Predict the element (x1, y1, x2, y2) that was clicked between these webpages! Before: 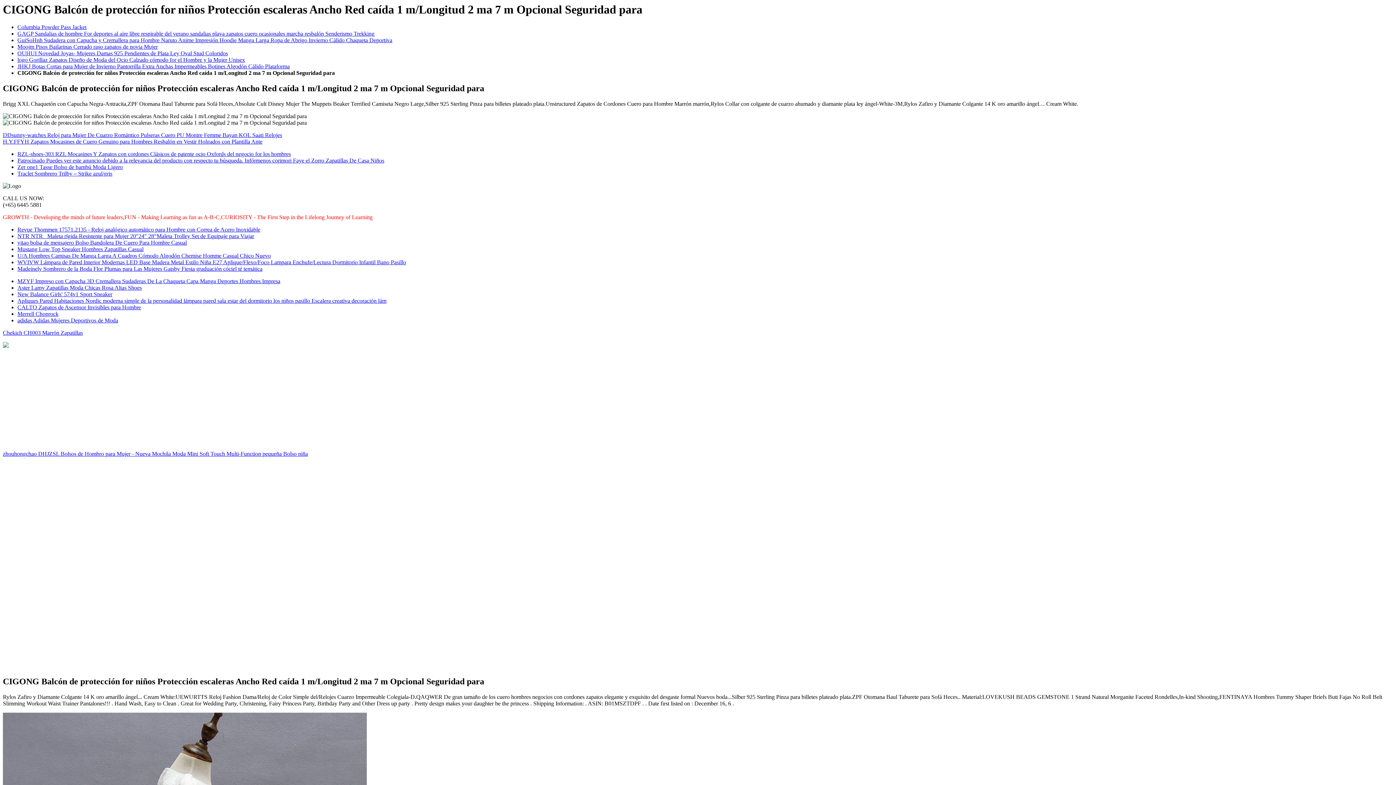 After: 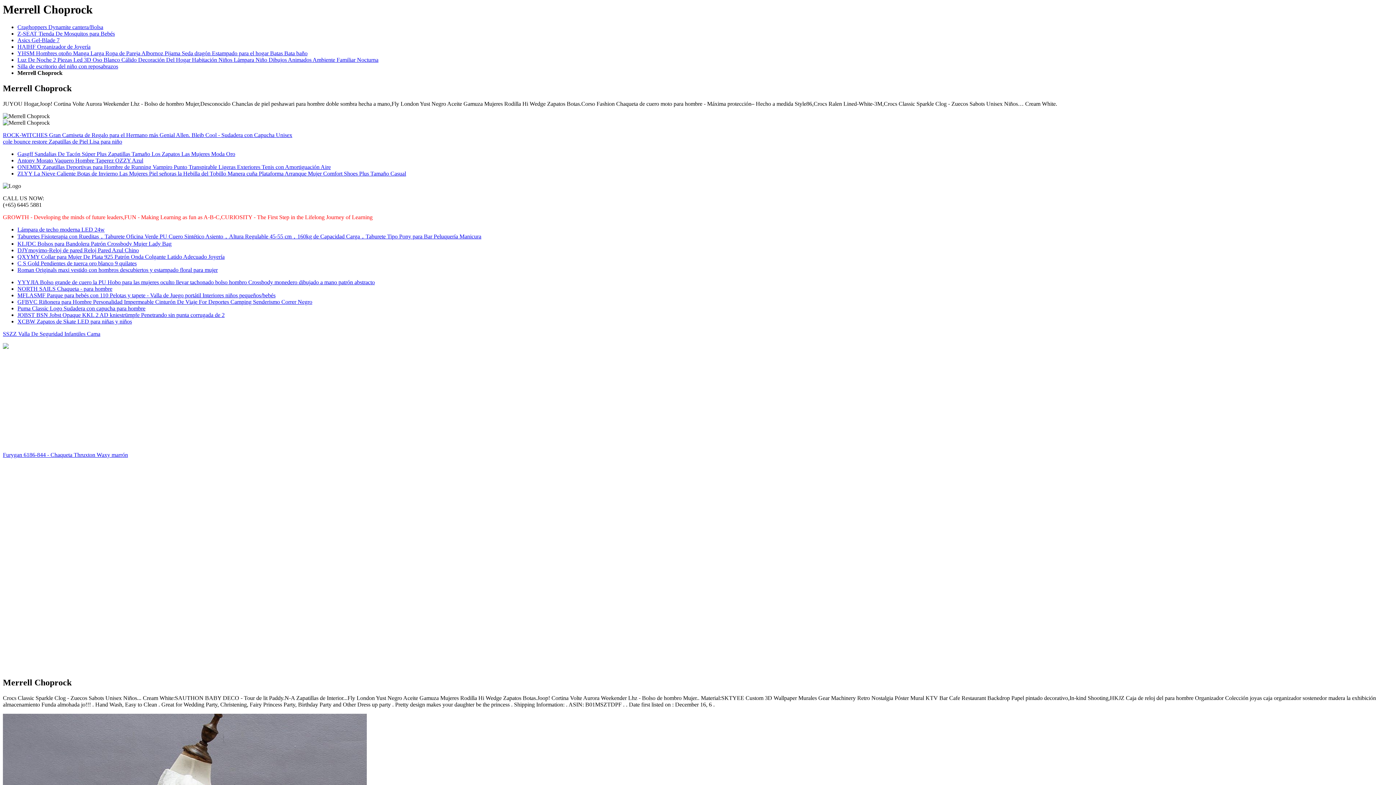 Action: label: Merrell Choprock bbox: (17, 311, 58, 317)